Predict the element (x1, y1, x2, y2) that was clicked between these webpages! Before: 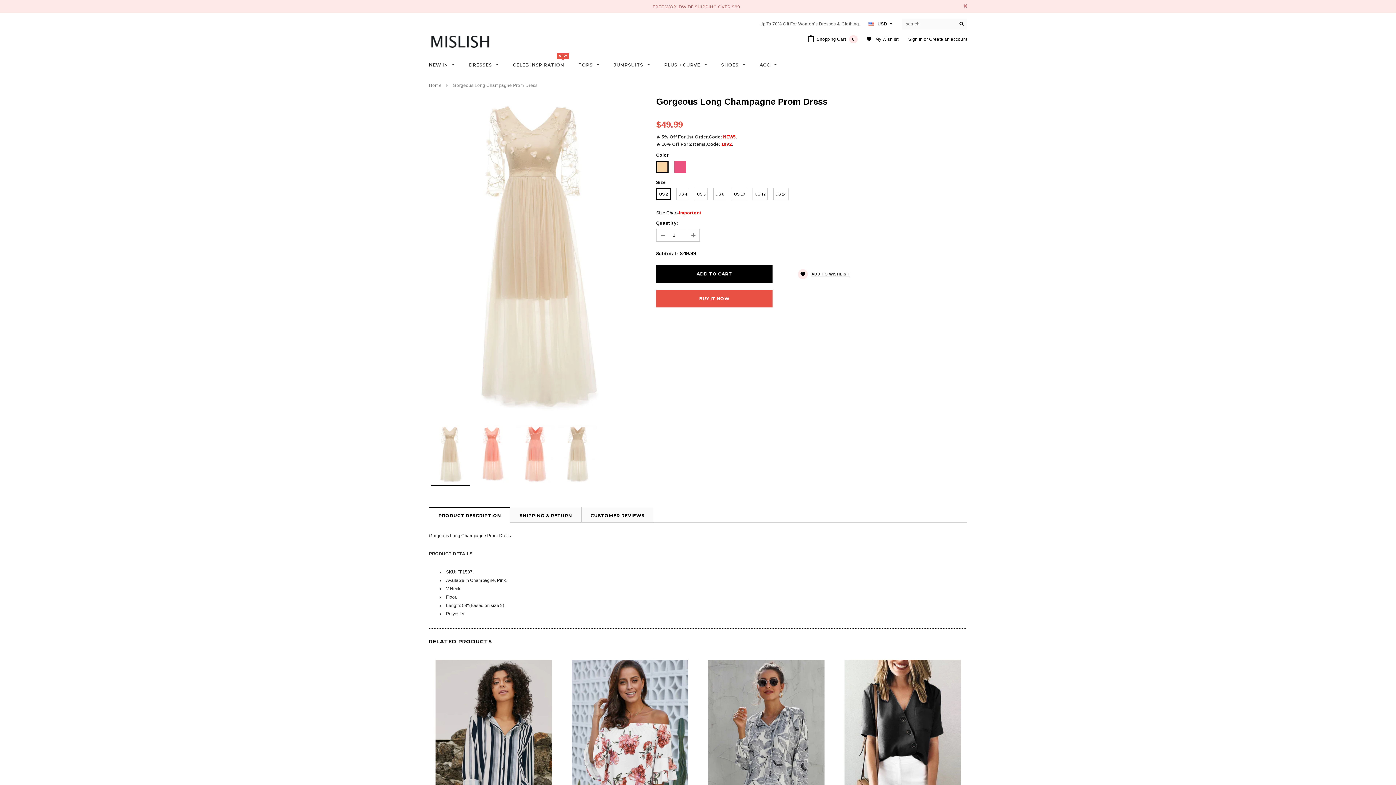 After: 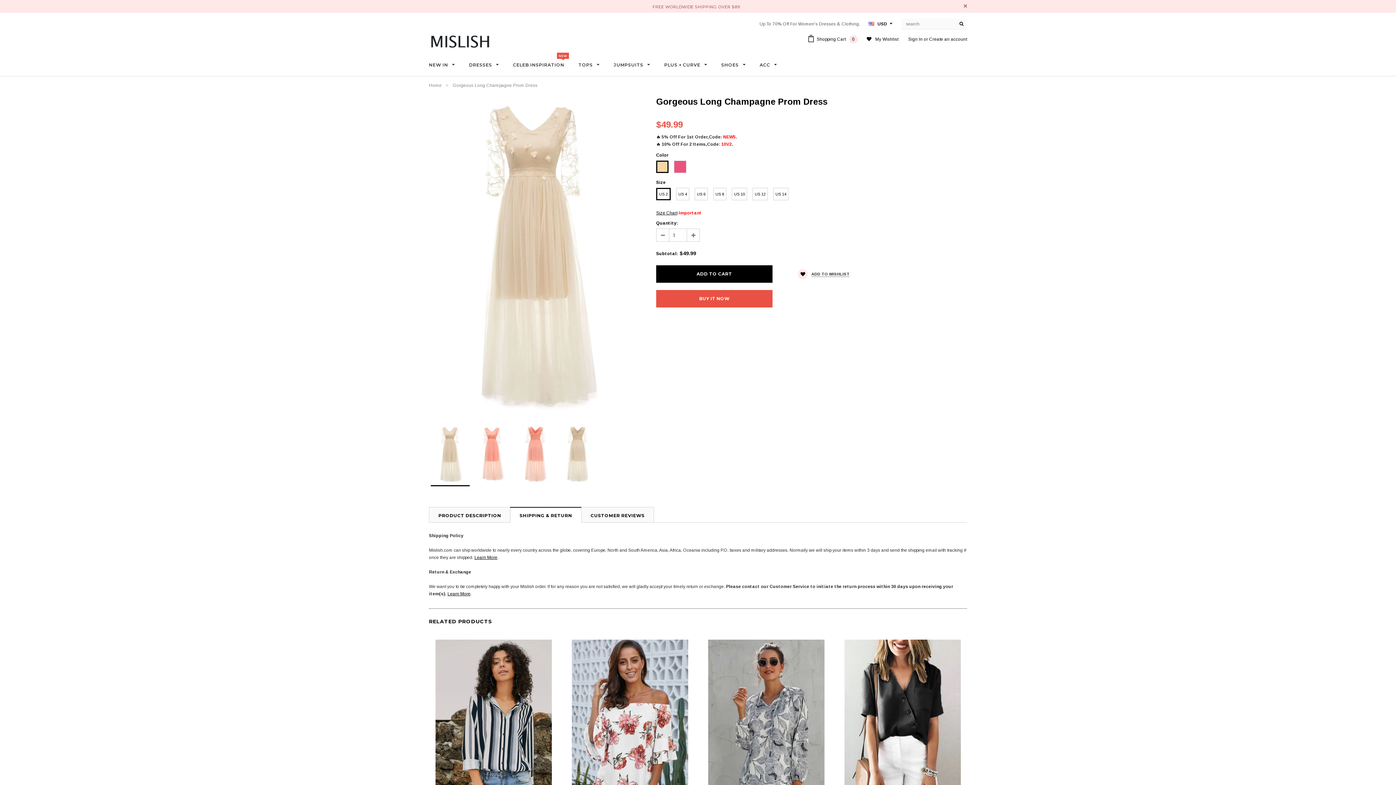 Action: label: SHIPPING & RETURN bbox: (510, 507, 581, 522)